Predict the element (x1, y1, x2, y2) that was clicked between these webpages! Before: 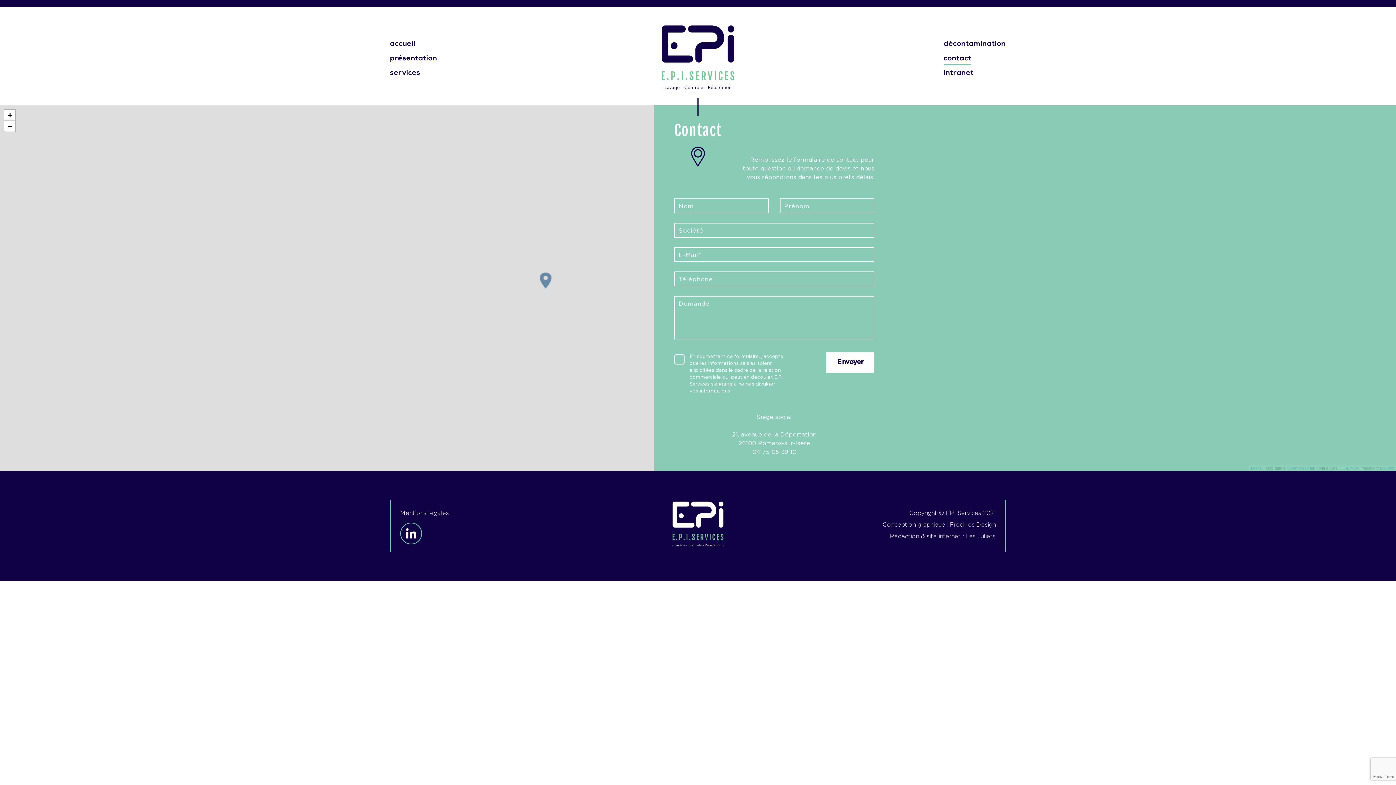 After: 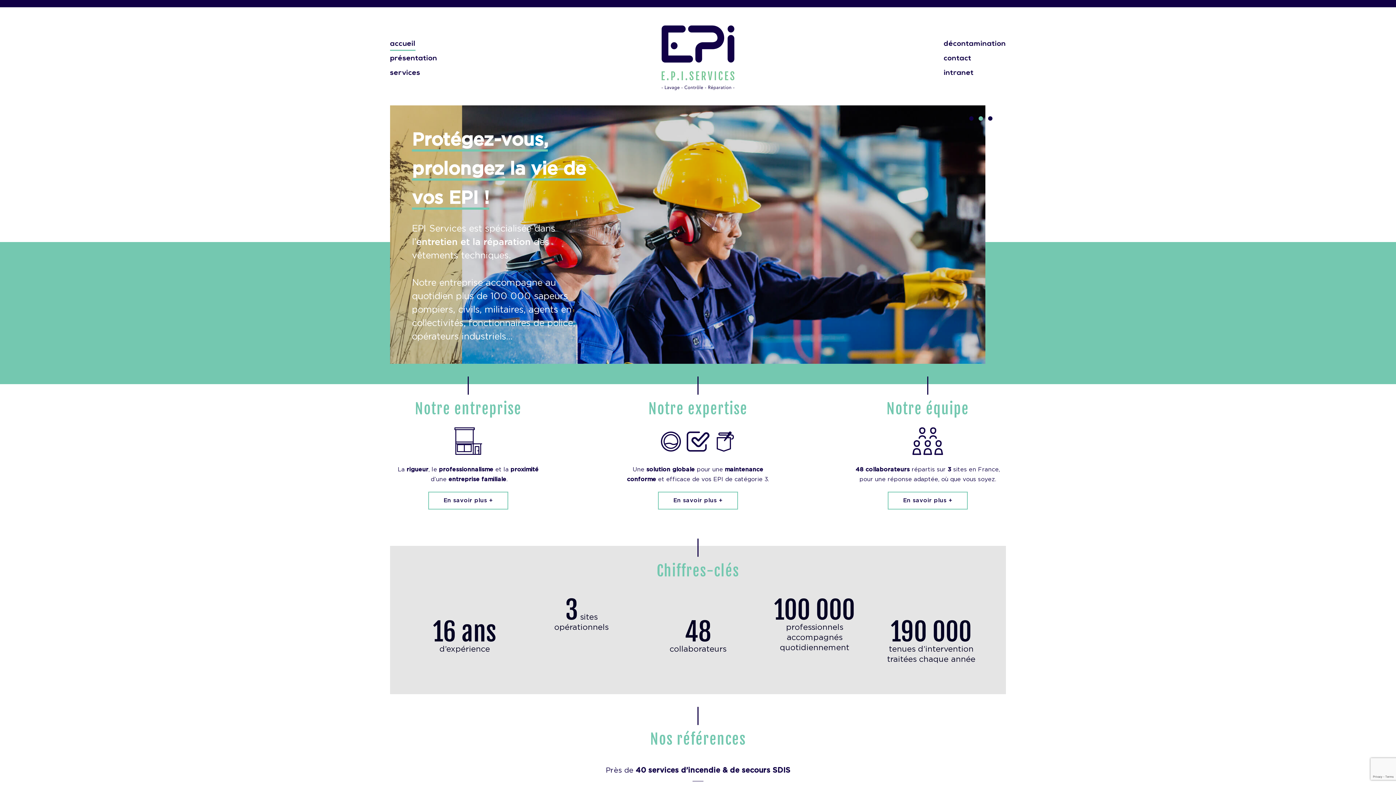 Action: bbox: (661, 84, 734, 91)